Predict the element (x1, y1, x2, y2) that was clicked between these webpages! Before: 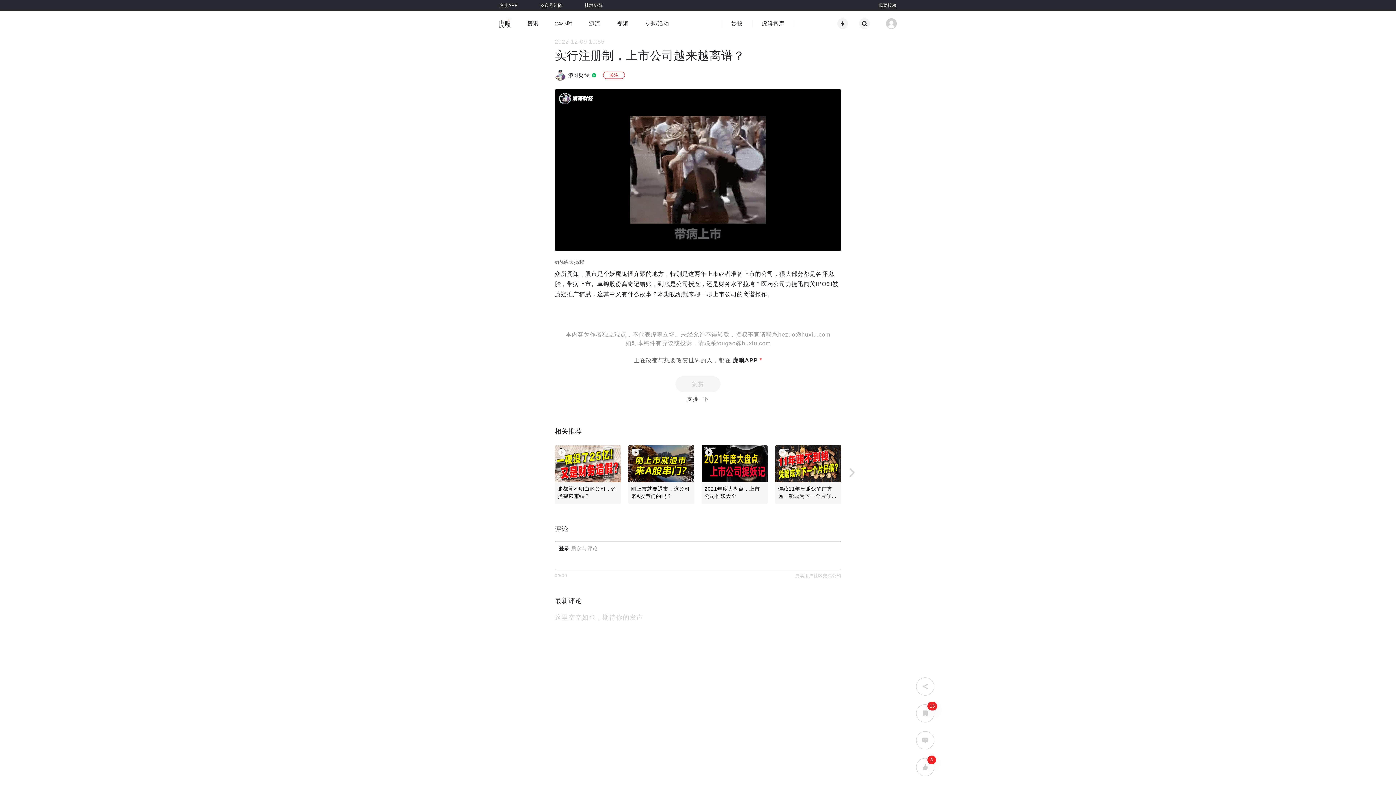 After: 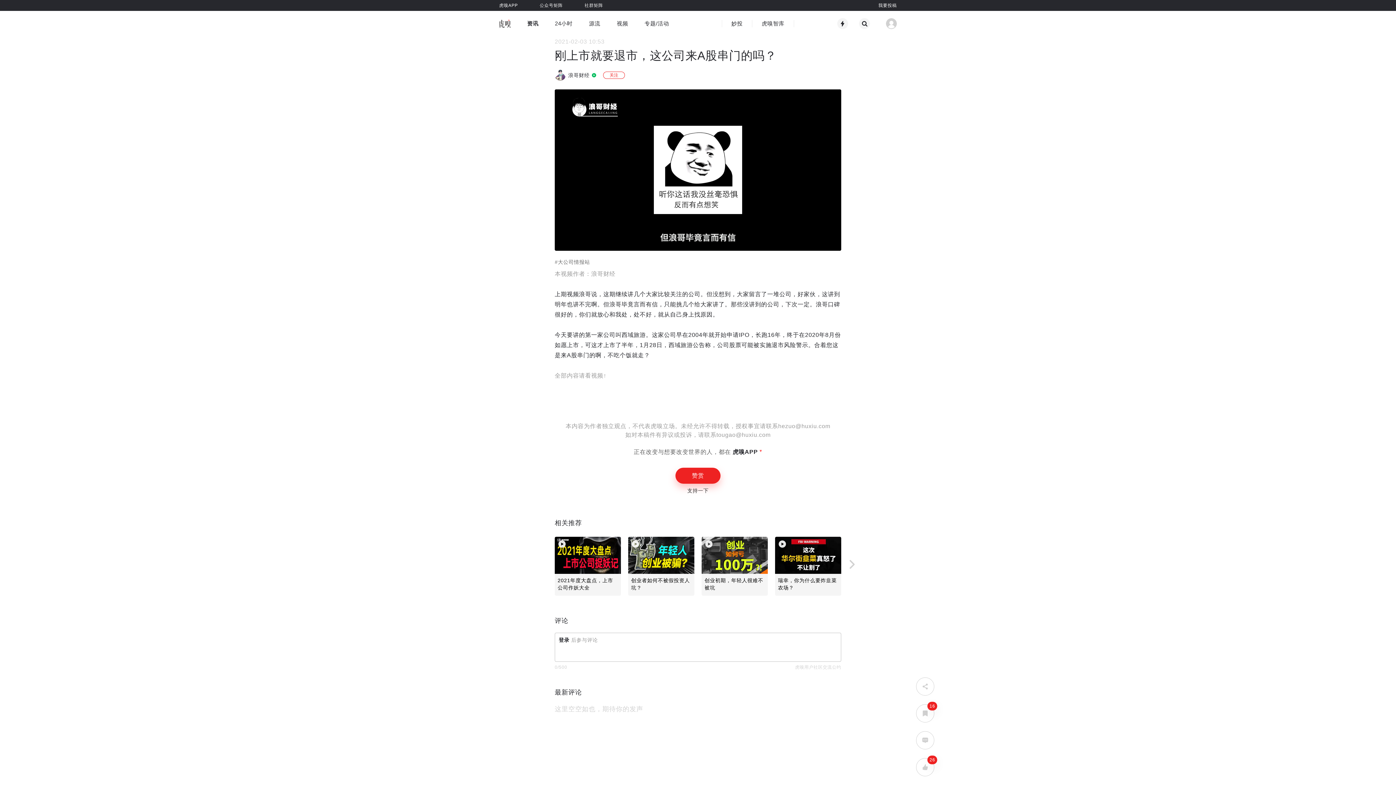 Action: label: 刚上市就要退市，这公司来A股串门的吗？ bbox: (628, 445, 694, 504)